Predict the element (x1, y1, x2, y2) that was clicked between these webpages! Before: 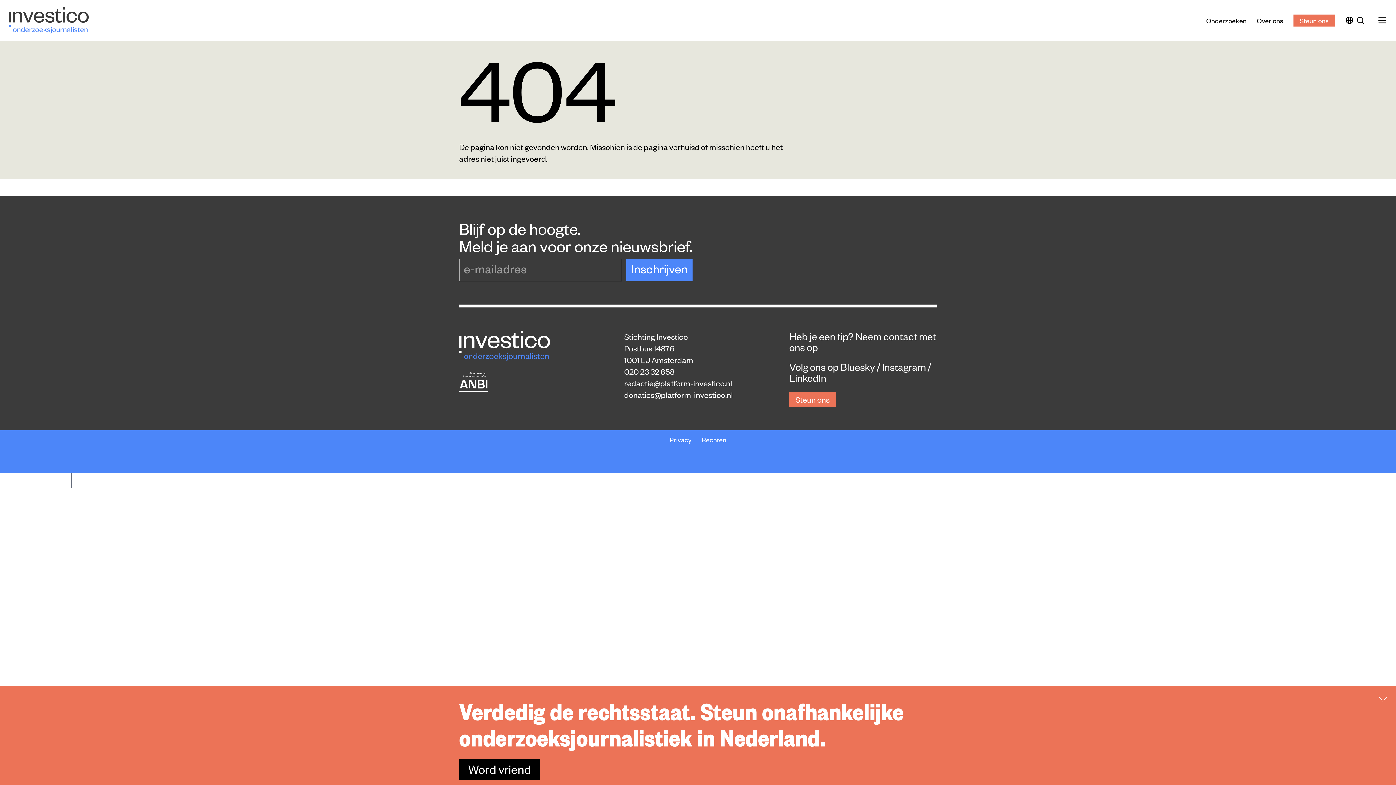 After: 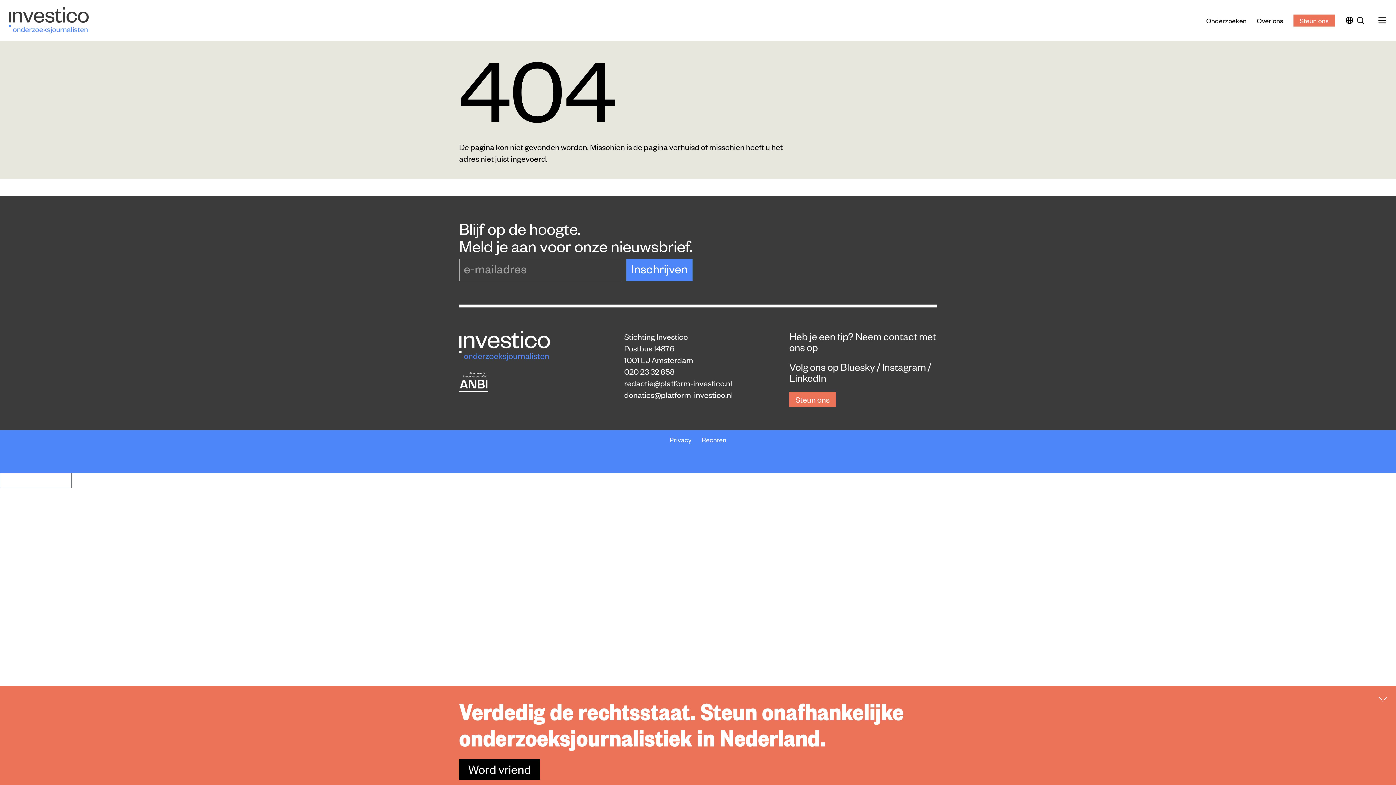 Action: bbox: (624, 378, 732, 388) label: redactie@platform-investico.nl